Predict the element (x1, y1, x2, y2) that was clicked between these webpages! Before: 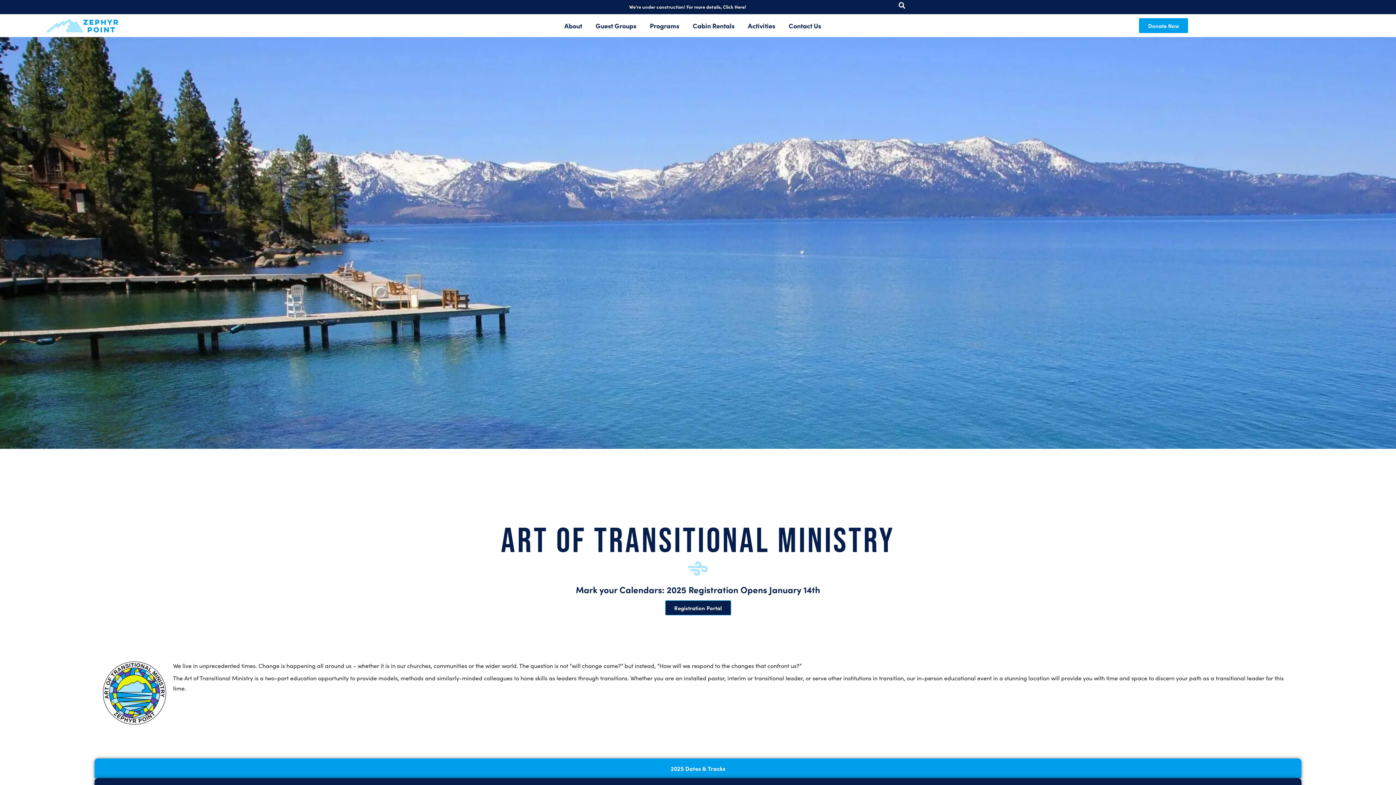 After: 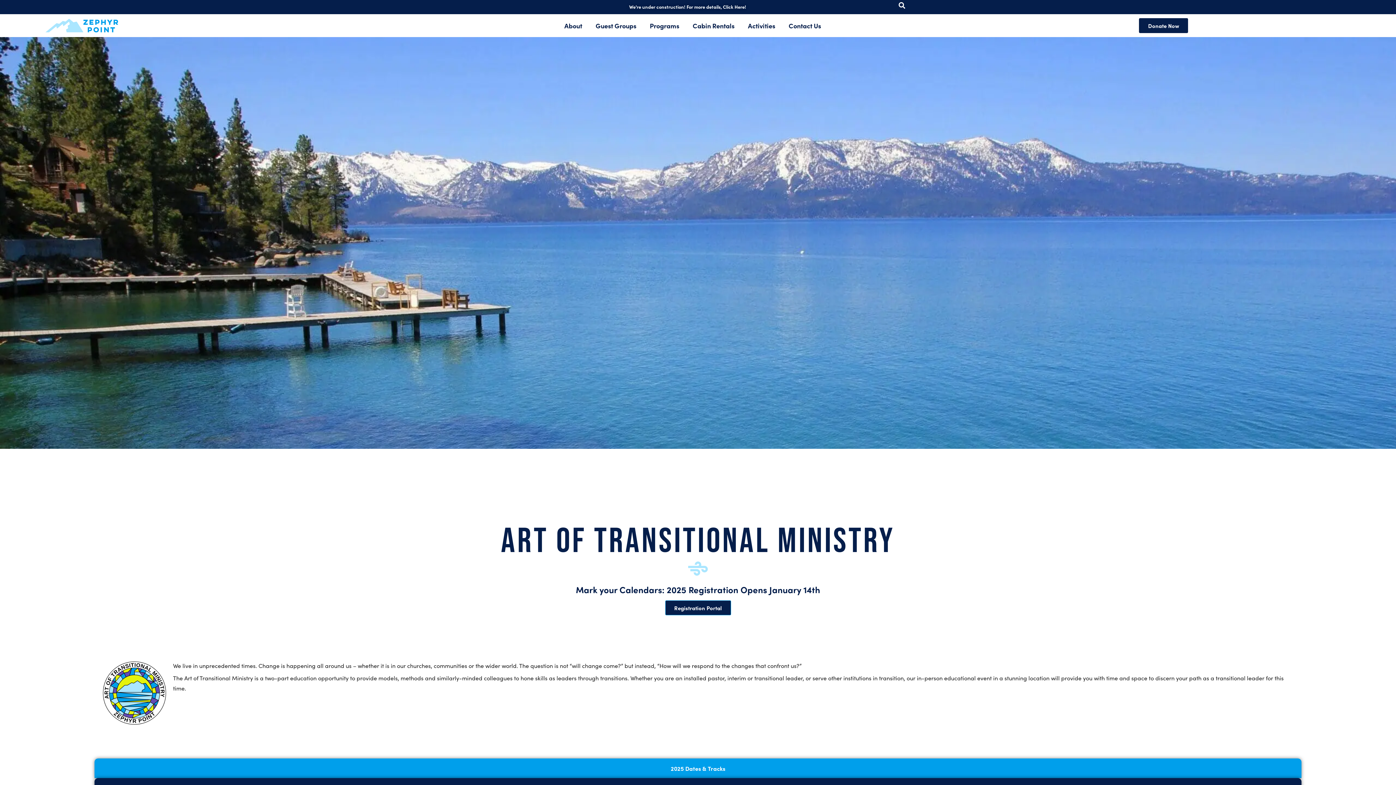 Action: bbox: (1139, 18, 1188, 33) label: Donate Now